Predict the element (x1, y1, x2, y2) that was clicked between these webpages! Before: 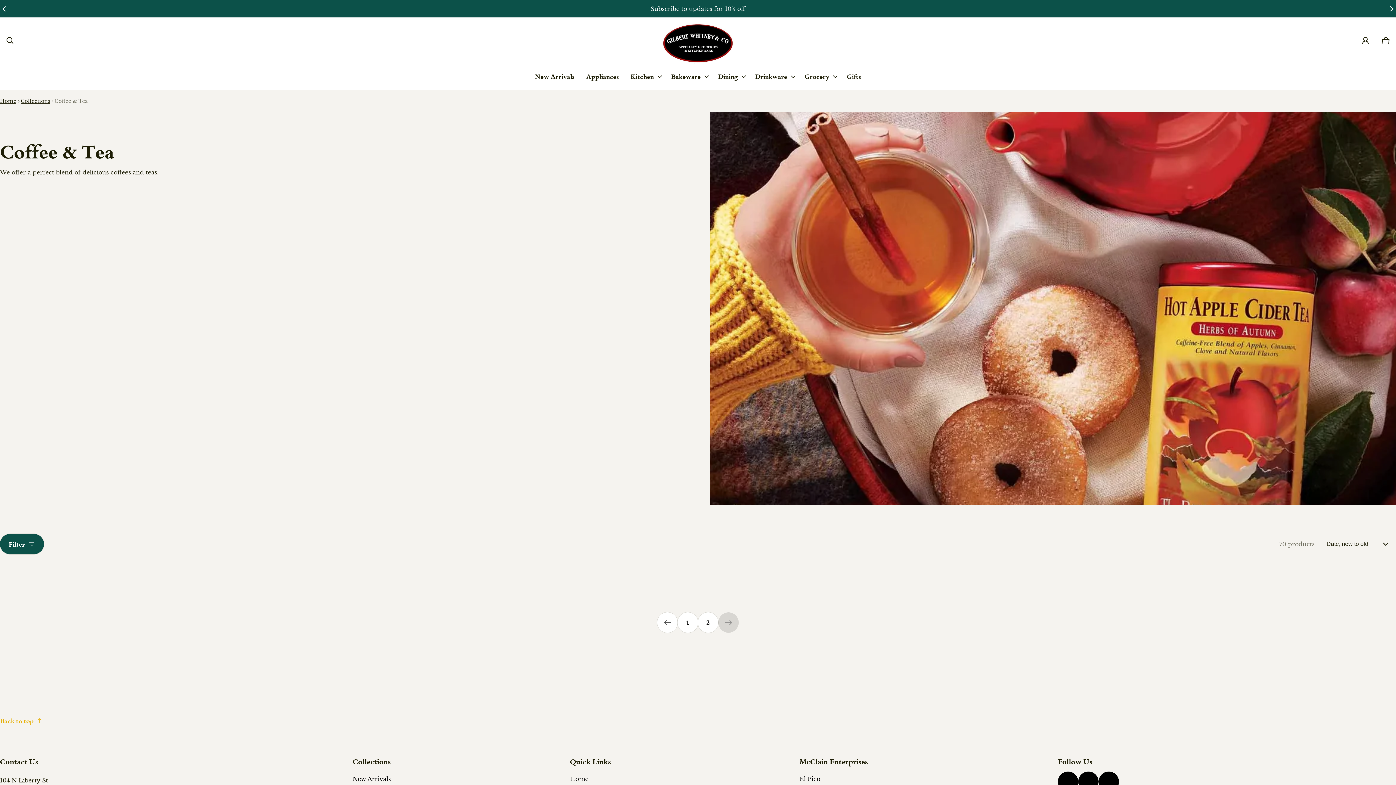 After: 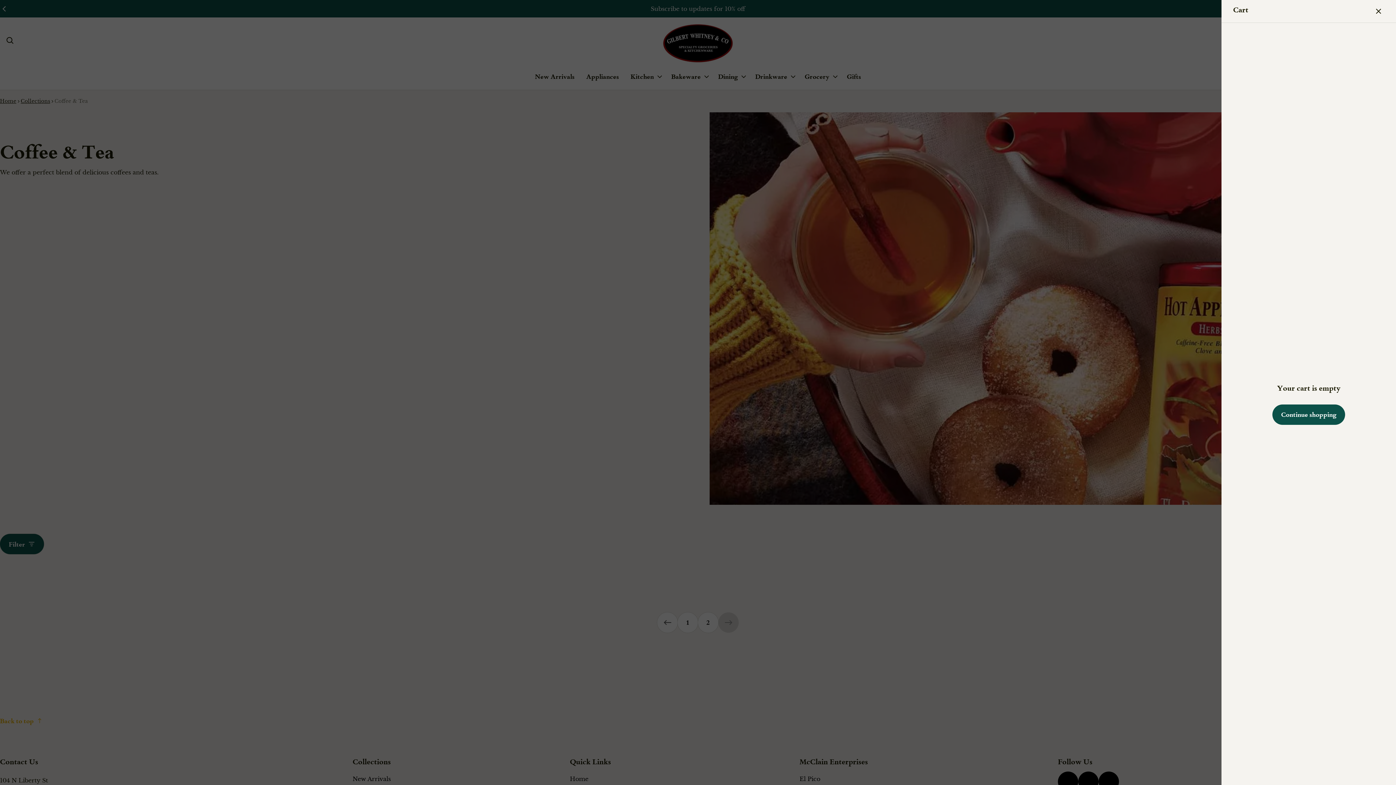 Action: label: Cart
0 items bbox: (1376, 30, 1396, 50)